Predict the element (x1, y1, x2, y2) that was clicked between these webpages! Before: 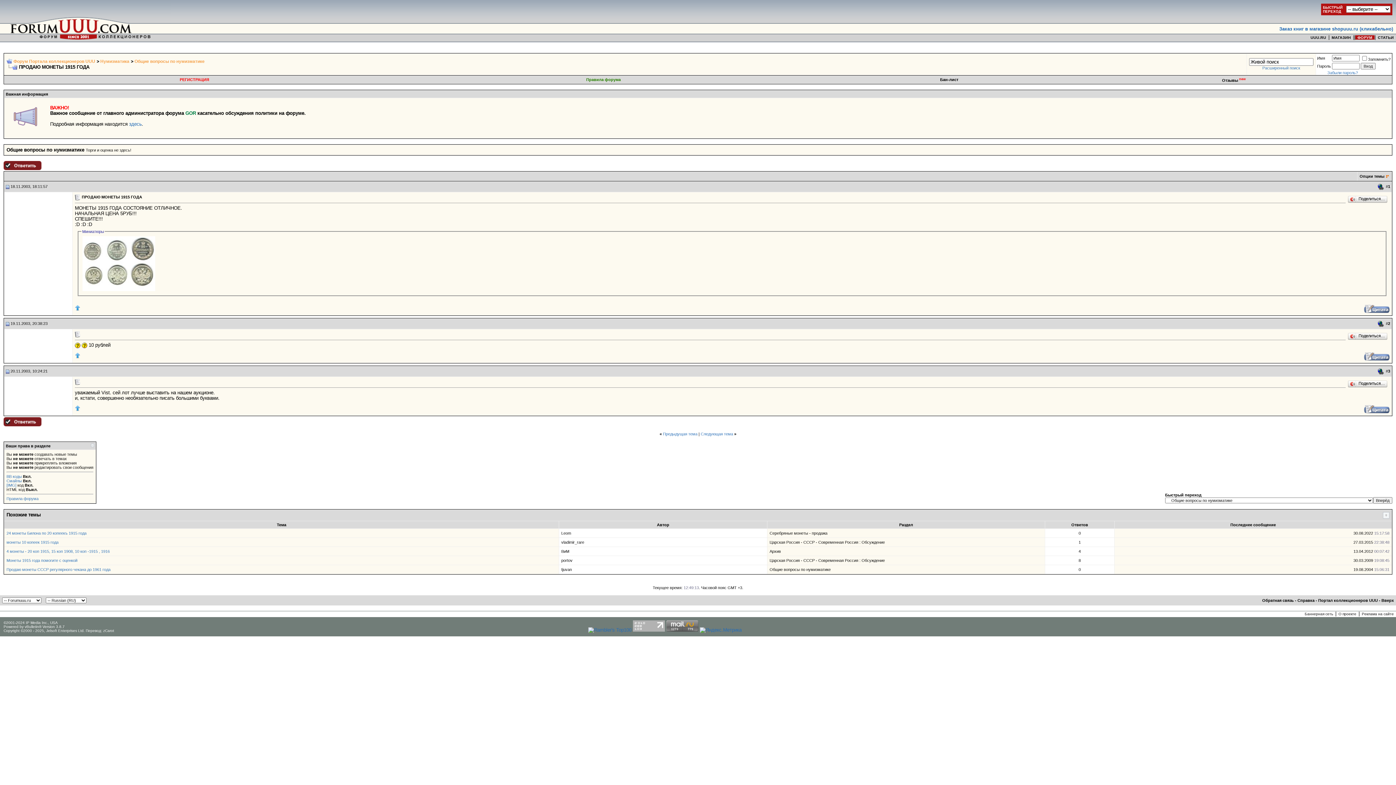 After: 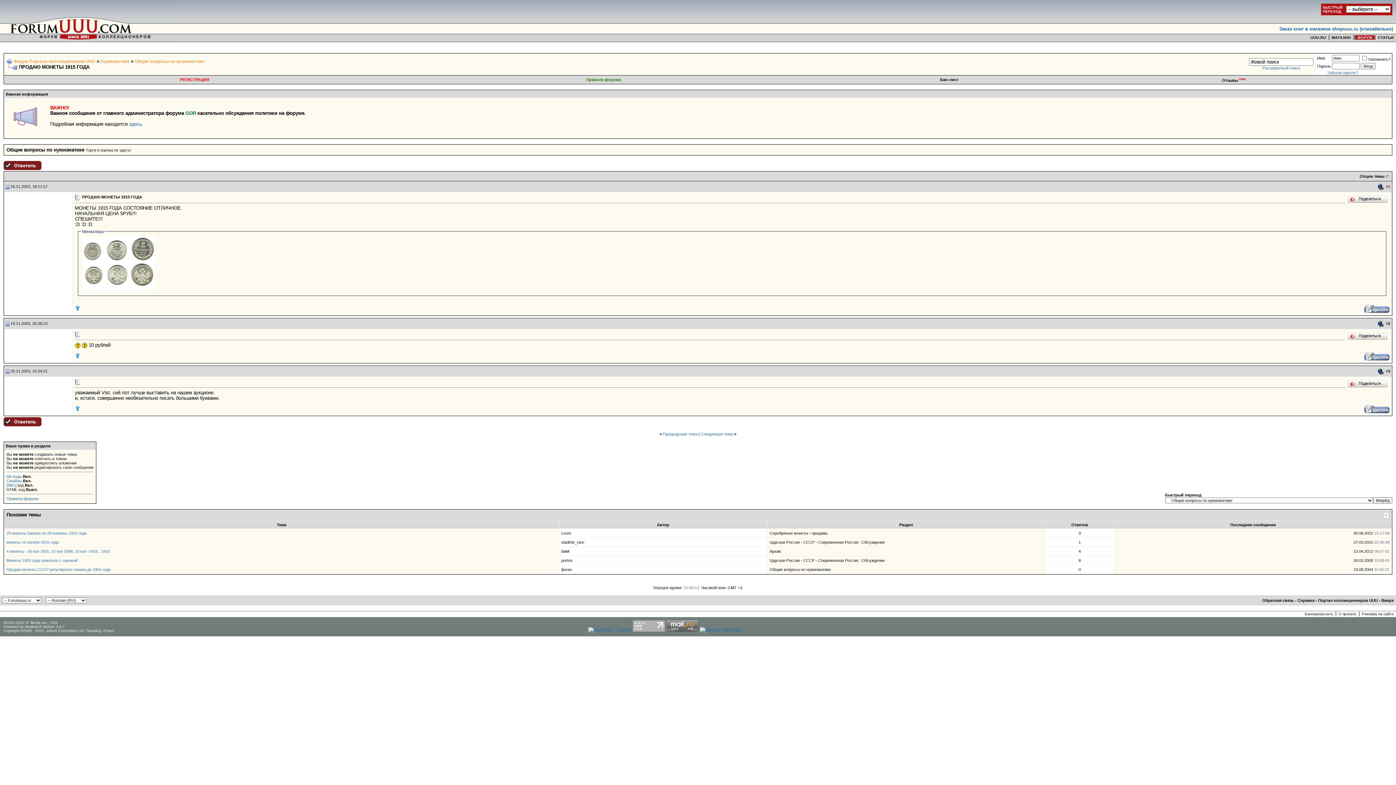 Action: bbox: (1388, 184, 1390, 188) label: 1